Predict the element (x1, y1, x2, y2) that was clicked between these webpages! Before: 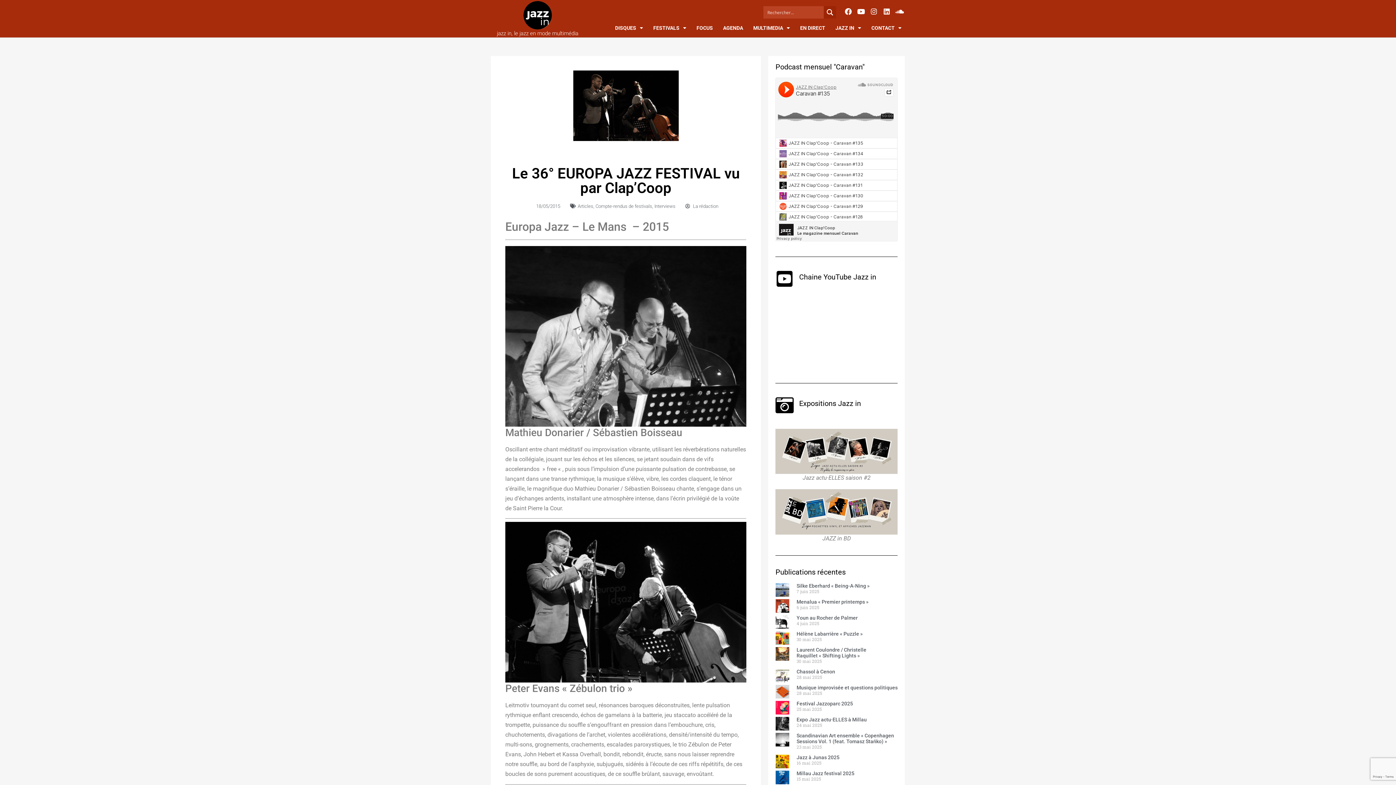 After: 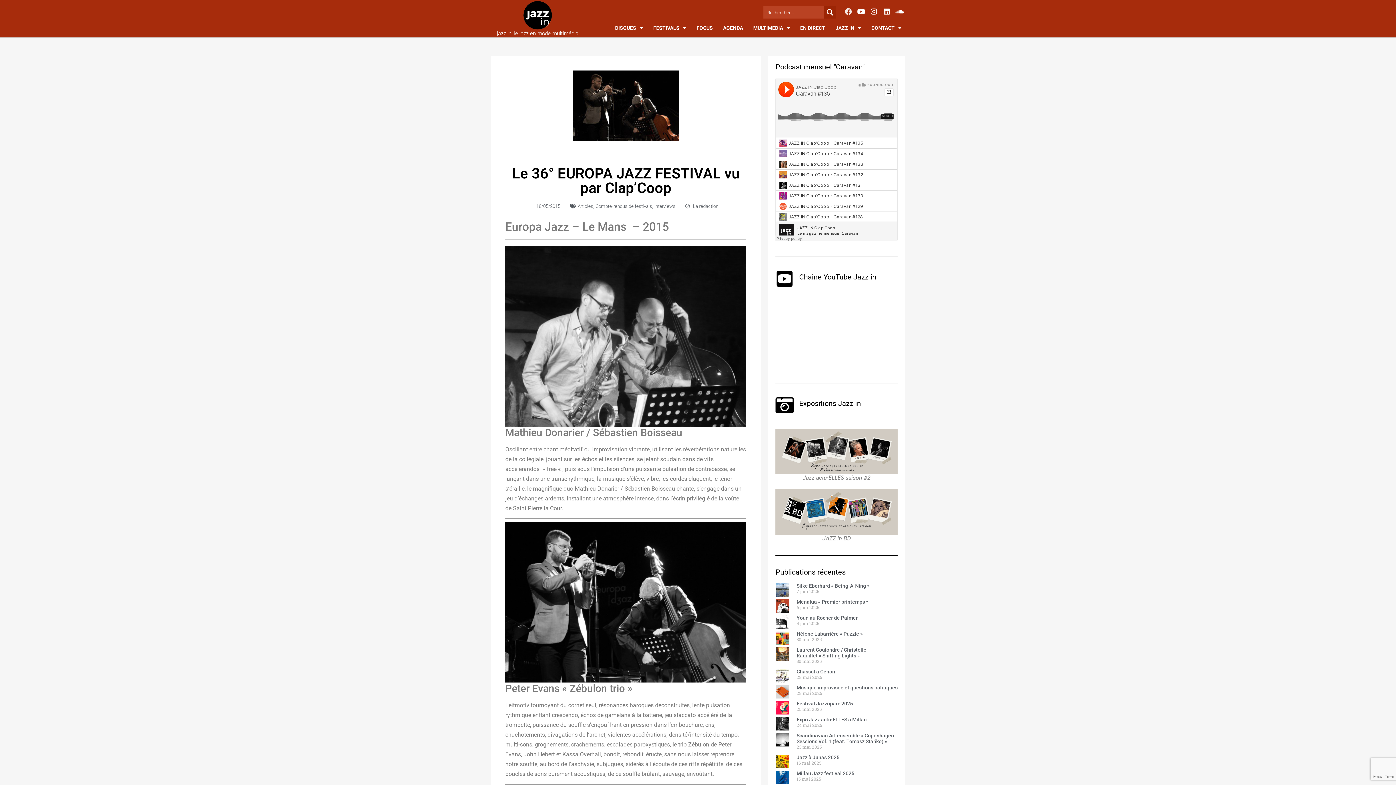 Action: label: Facebook bbox: (842, 6, 853, 17)